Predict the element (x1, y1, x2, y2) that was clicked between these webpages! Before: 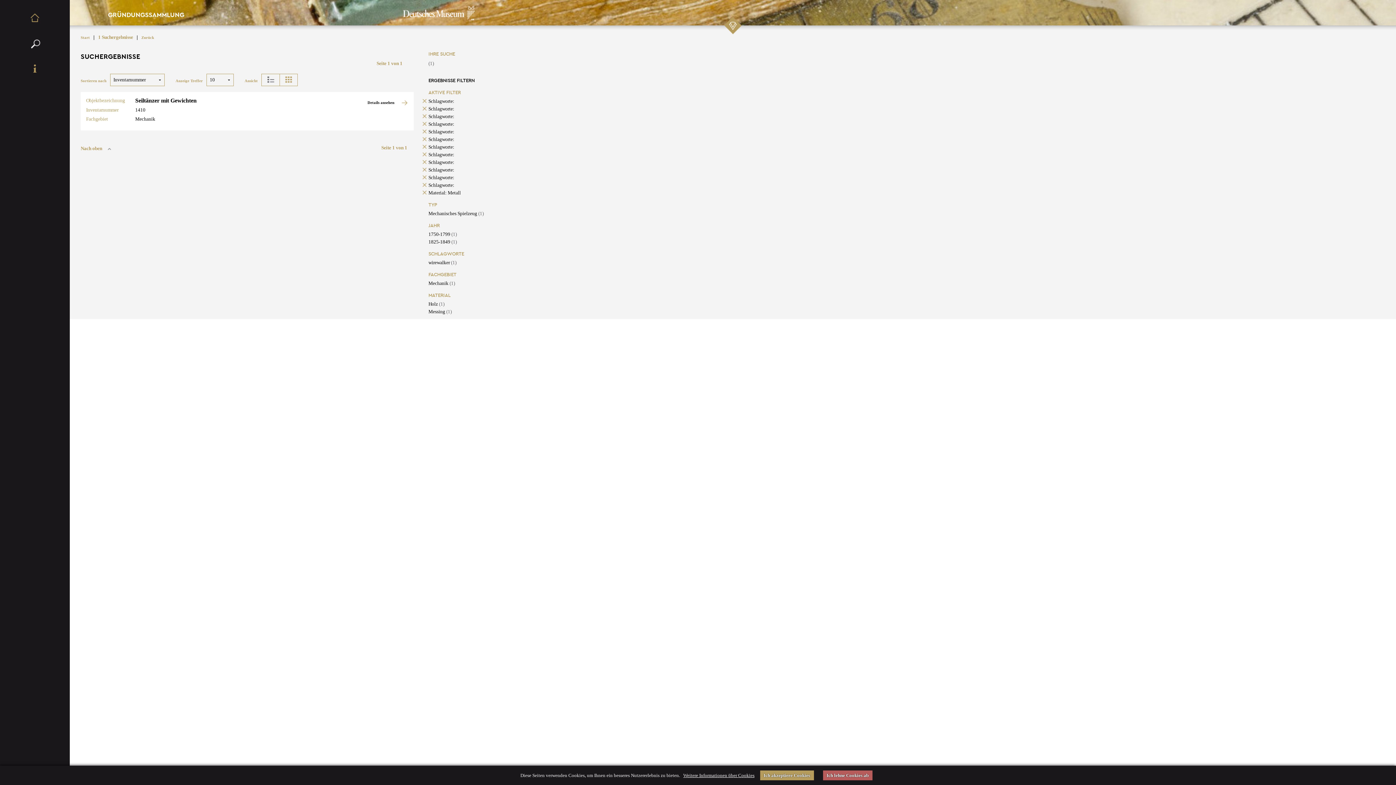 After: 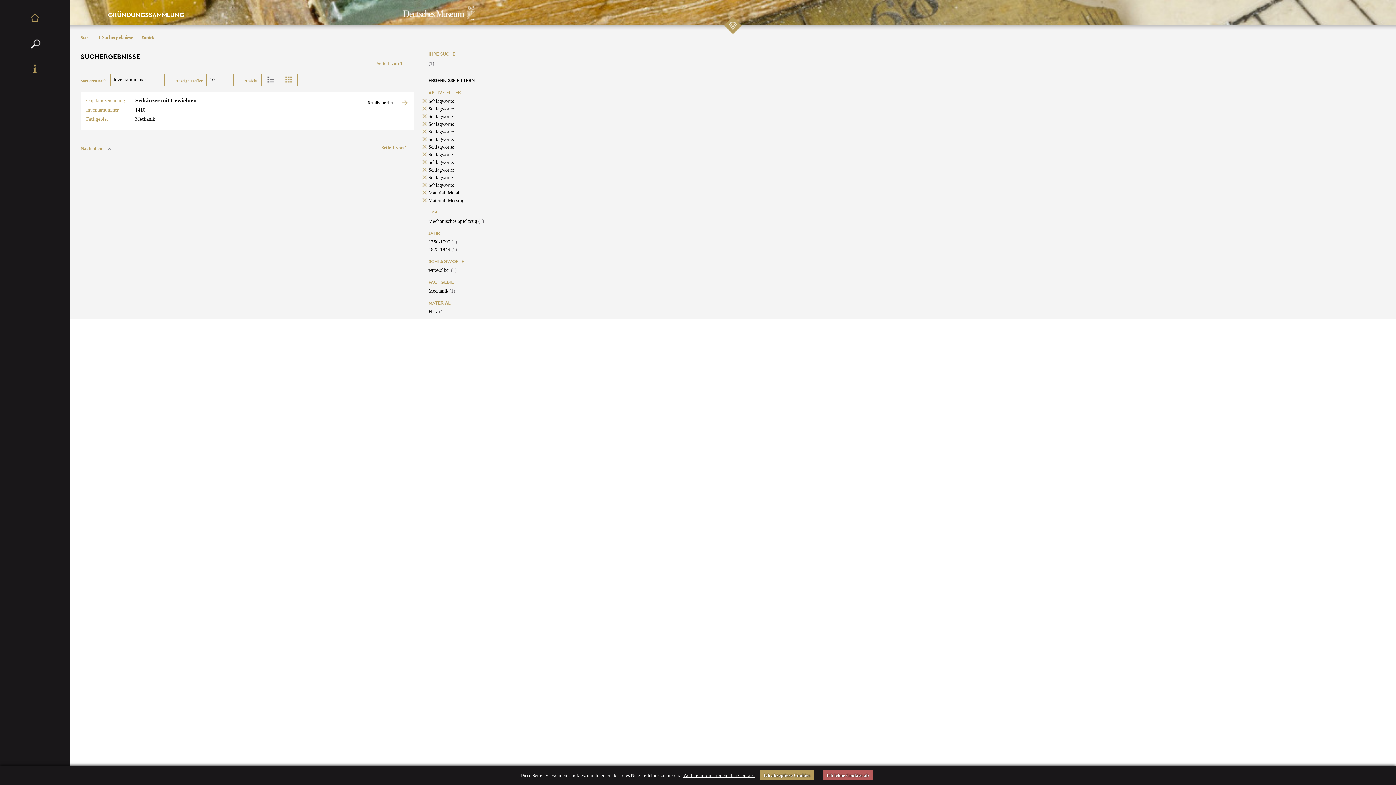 Action: label: Messing (1) bbox: (428, 309, 451, 314)